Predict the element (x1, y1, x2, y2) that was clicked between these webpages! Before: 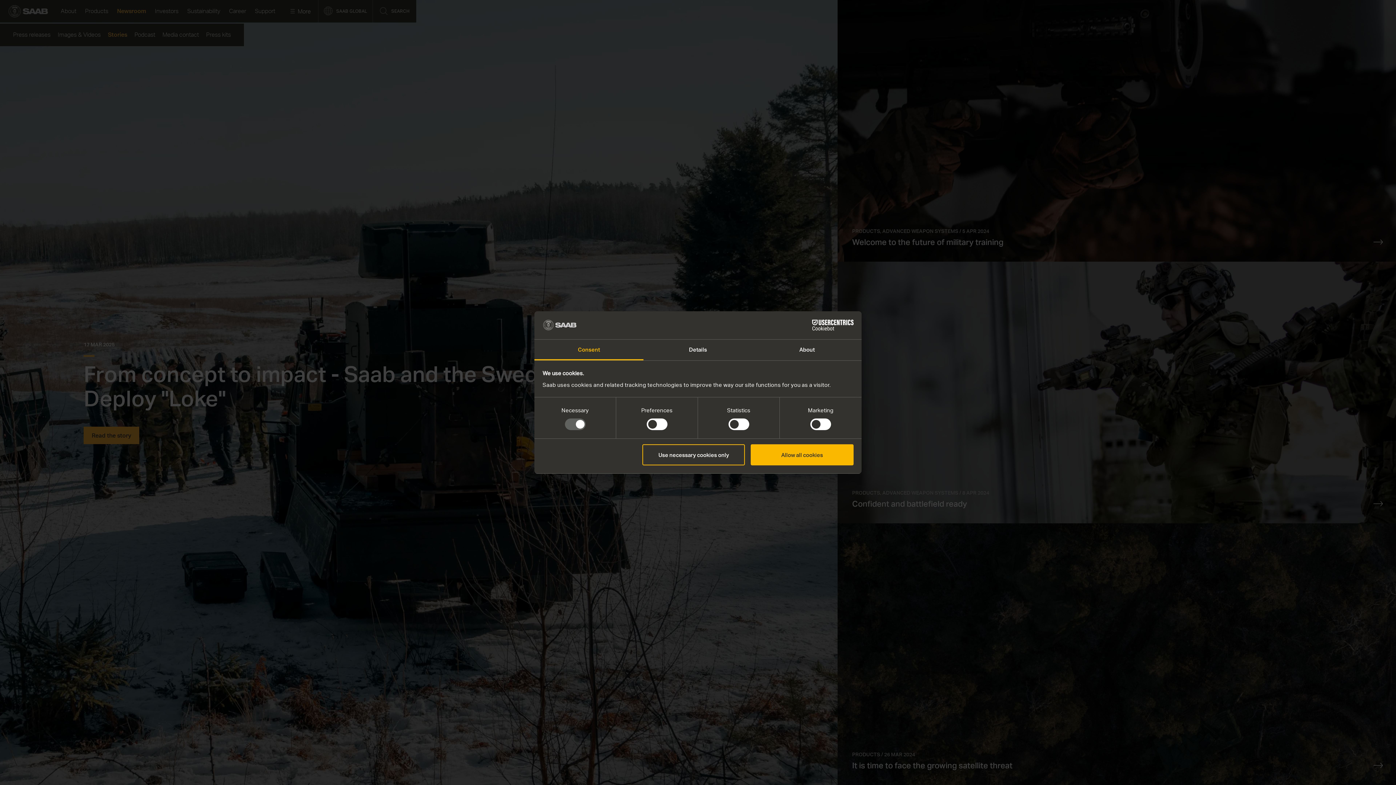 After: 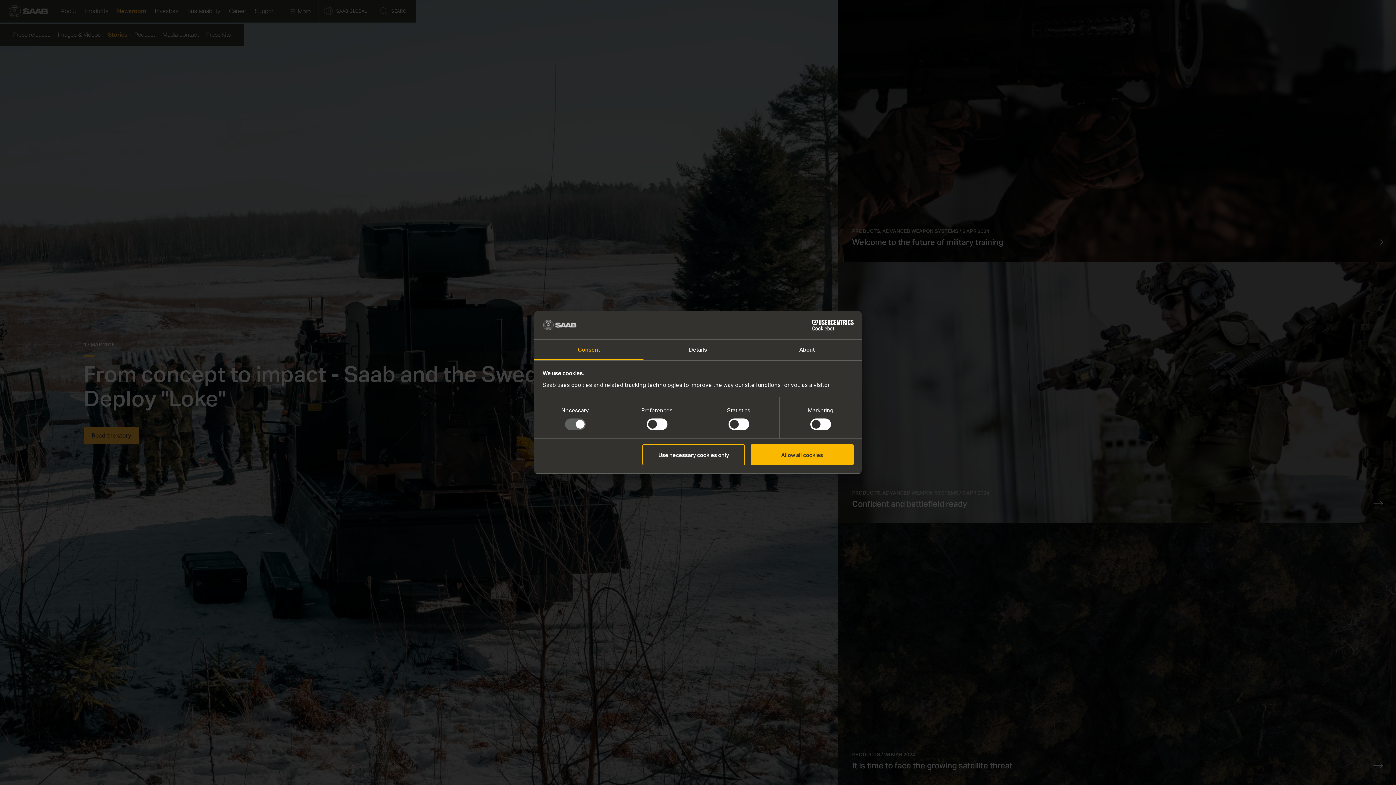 Action: bbox: (534, 339, 643, 360) label: Consent